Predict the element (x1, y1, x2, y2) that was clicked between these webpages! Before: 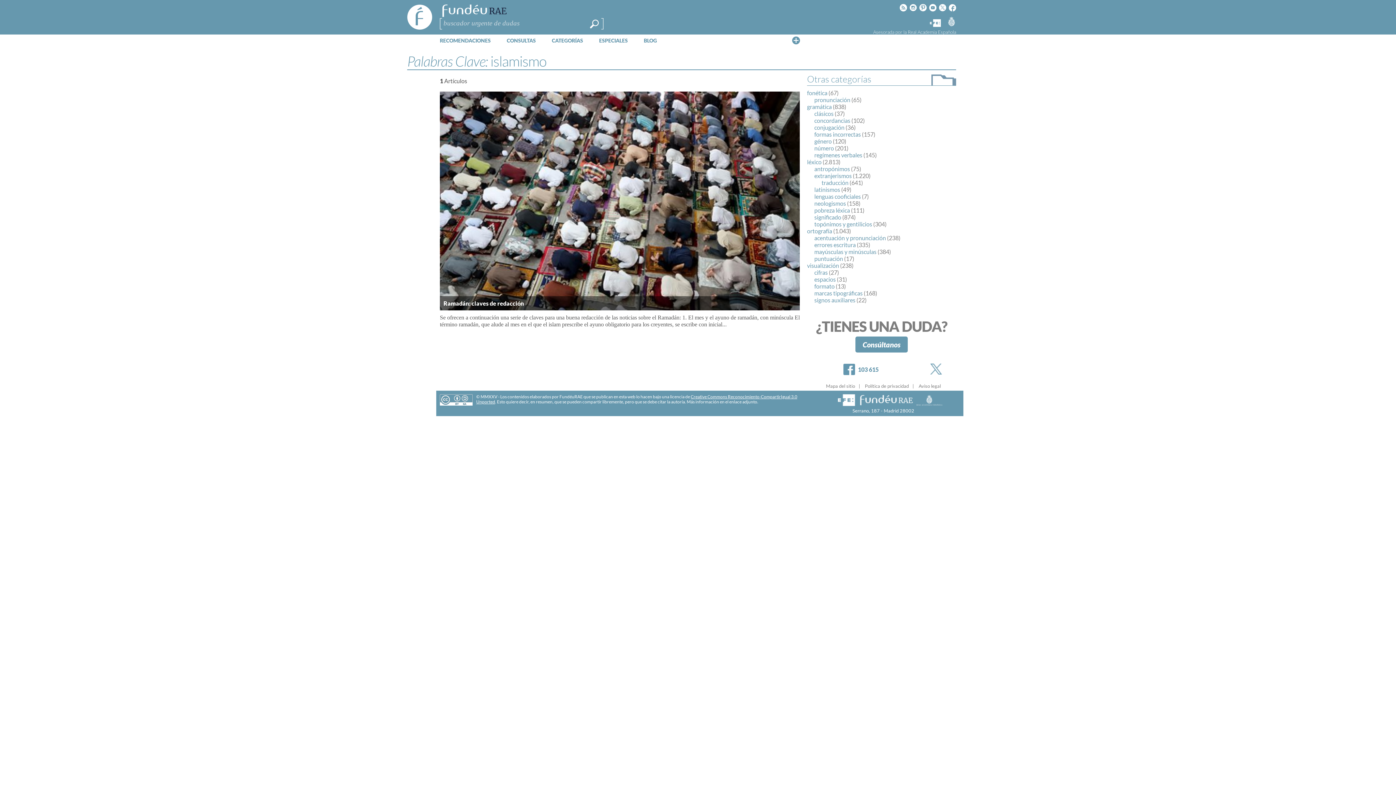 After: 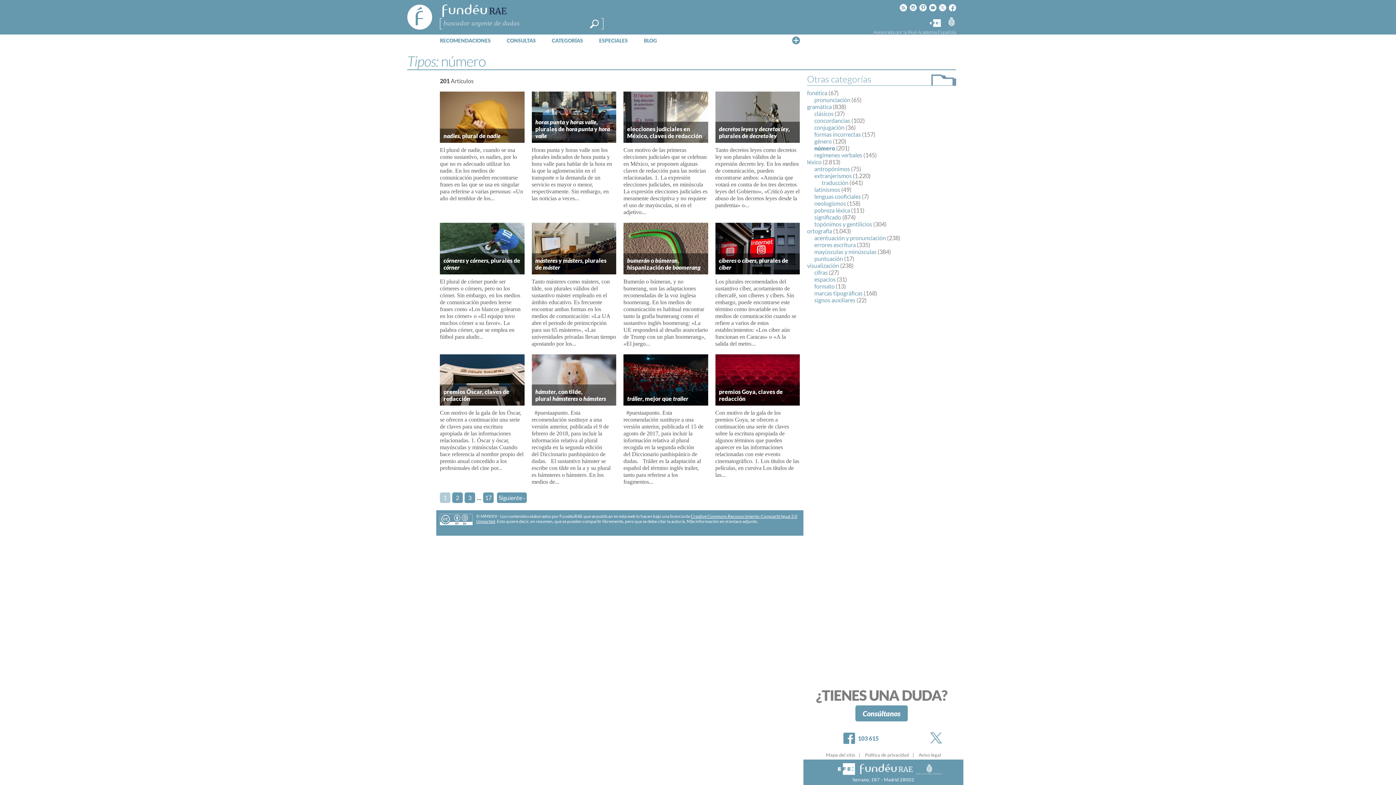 Action: label: número bbox: (814, 144, 834, 151)